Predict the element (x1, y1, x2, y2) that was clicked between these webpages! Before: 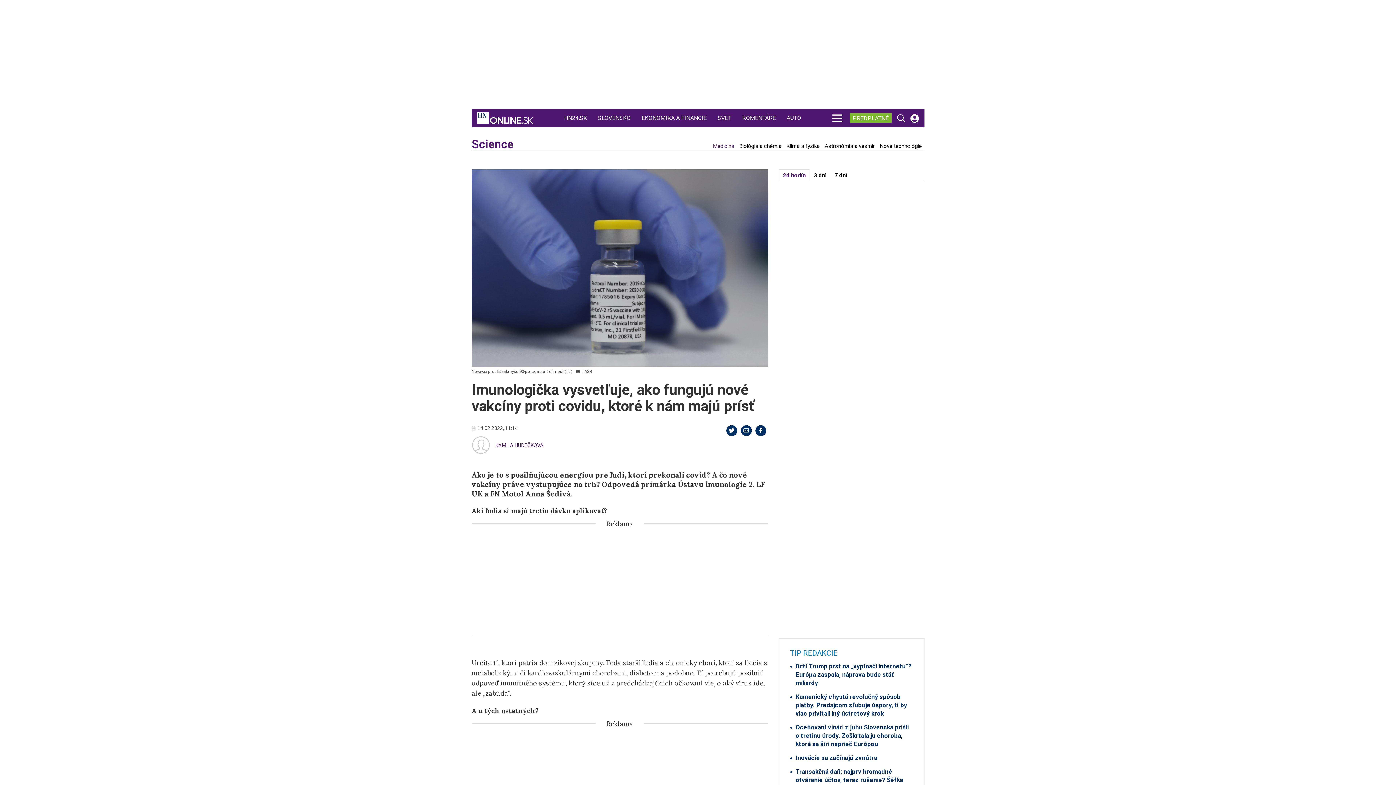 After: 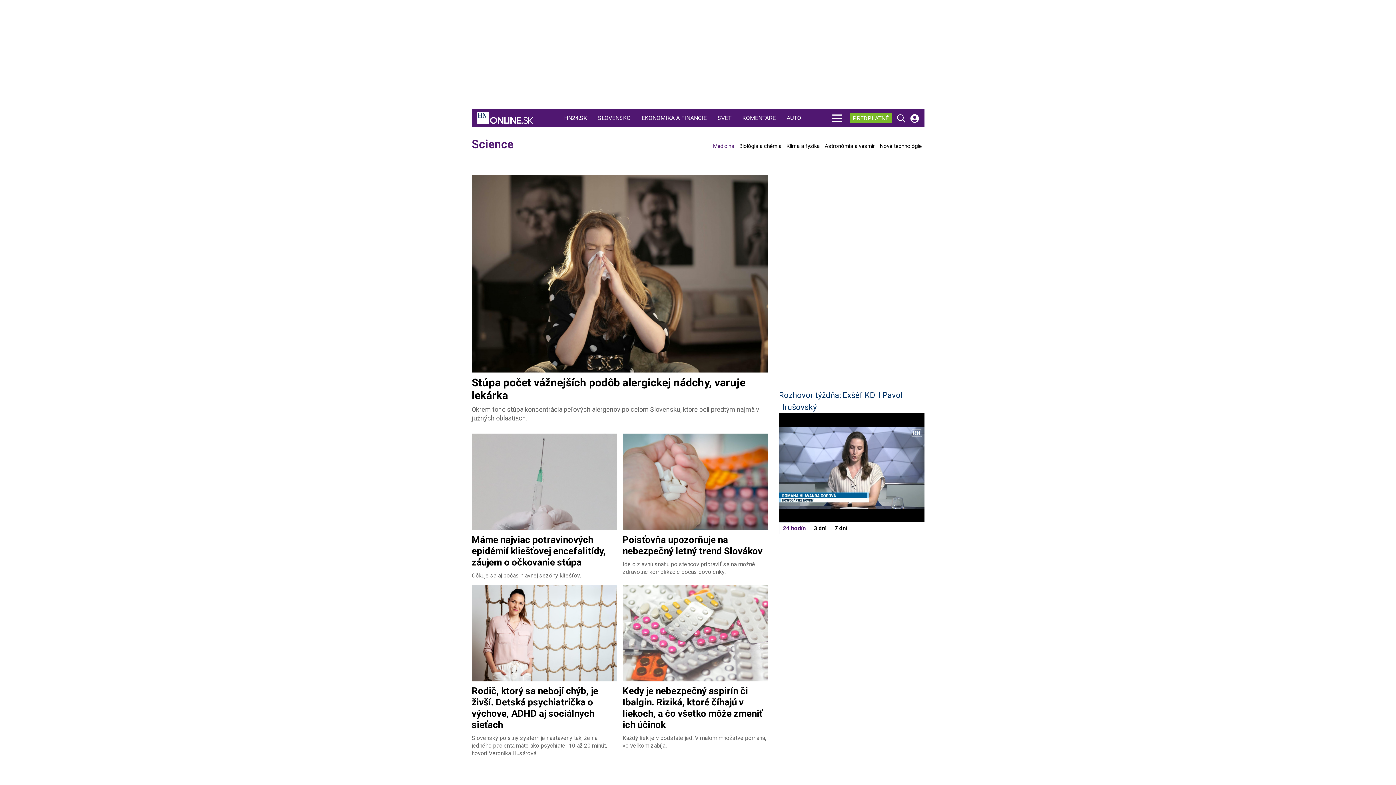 Action: label: Medicína bbox: (711, 143, 736, 149)